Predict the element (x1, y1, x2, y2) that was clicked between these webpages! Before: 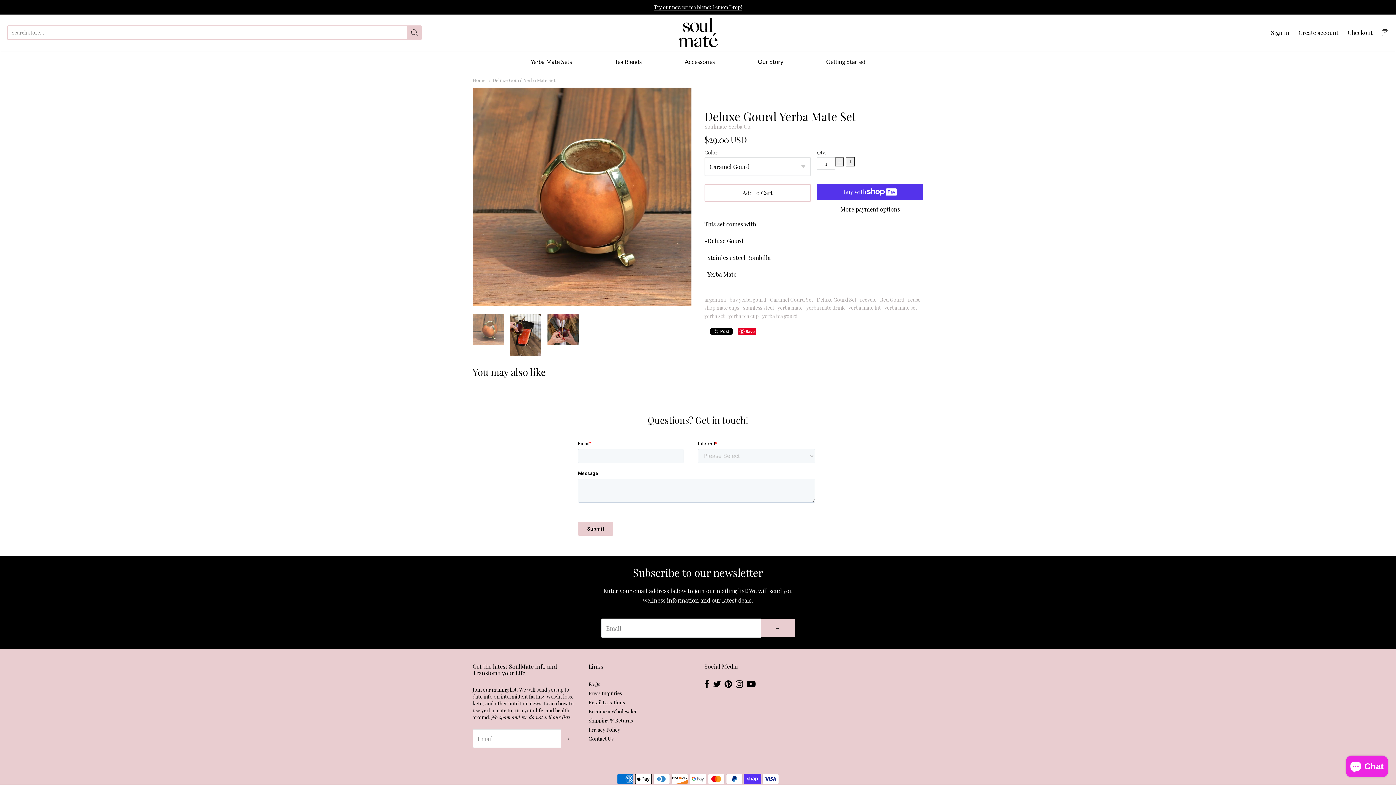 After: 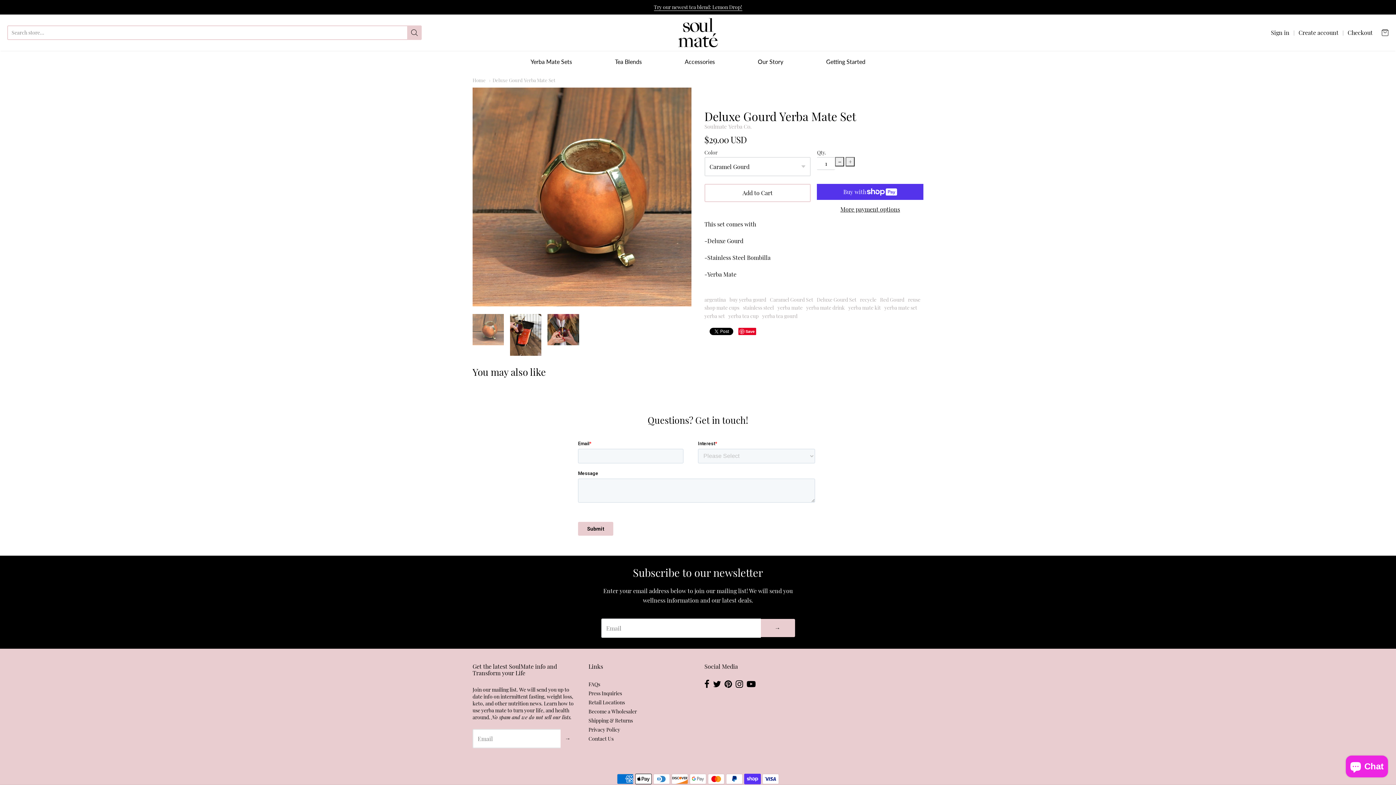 Action: bbox: (704, 312, 724, 320) label: yerba set